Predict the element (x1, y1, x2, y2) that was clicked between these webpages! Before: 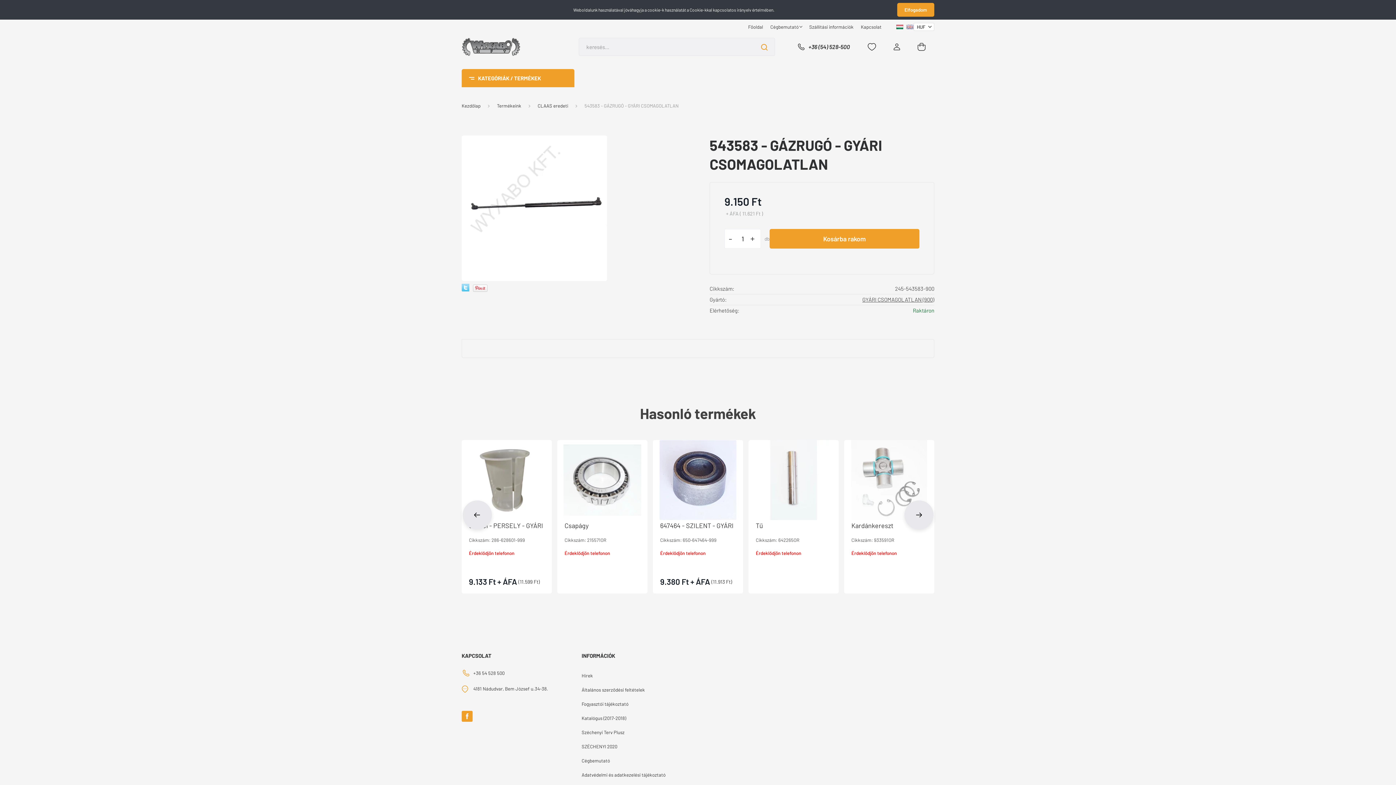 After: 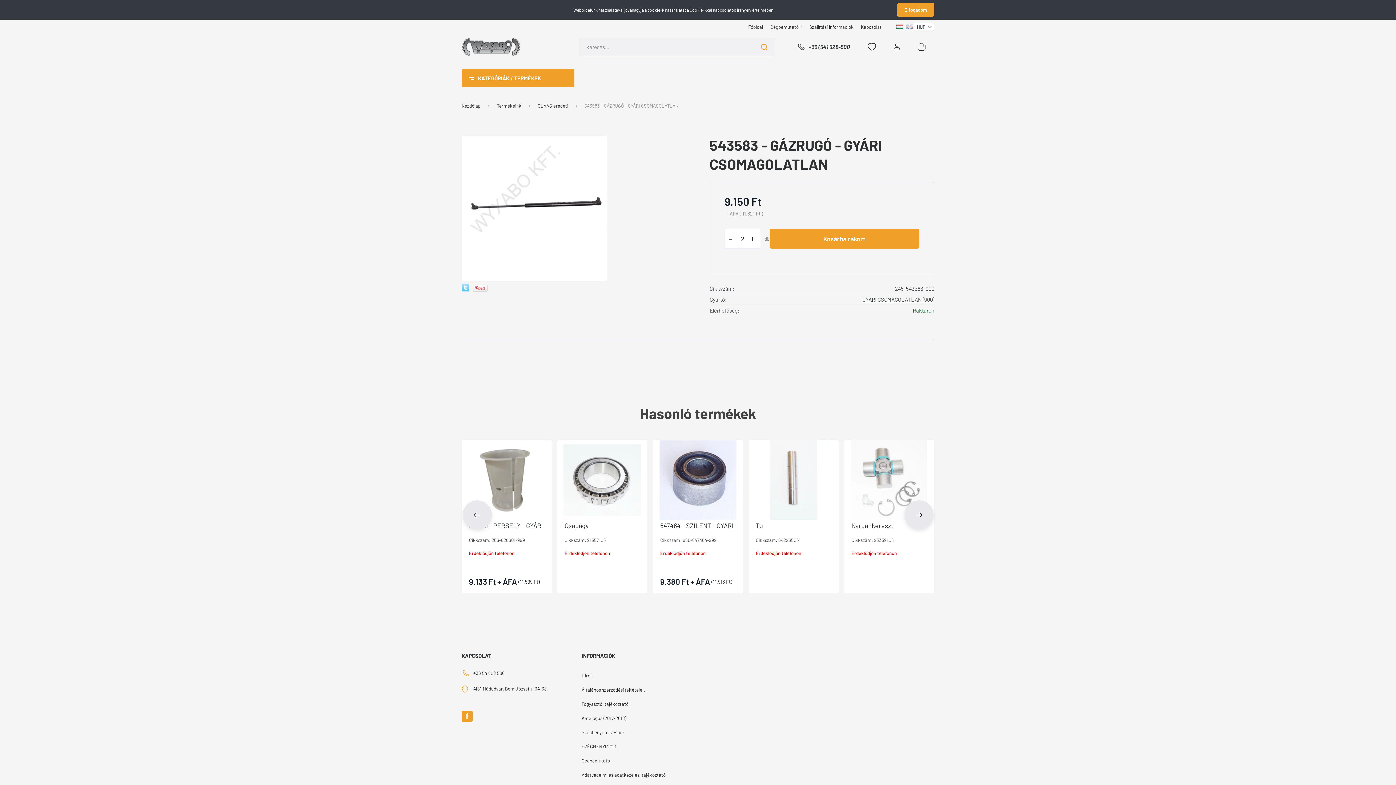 Action: bbox: (746, 228, 758, 248) label: +